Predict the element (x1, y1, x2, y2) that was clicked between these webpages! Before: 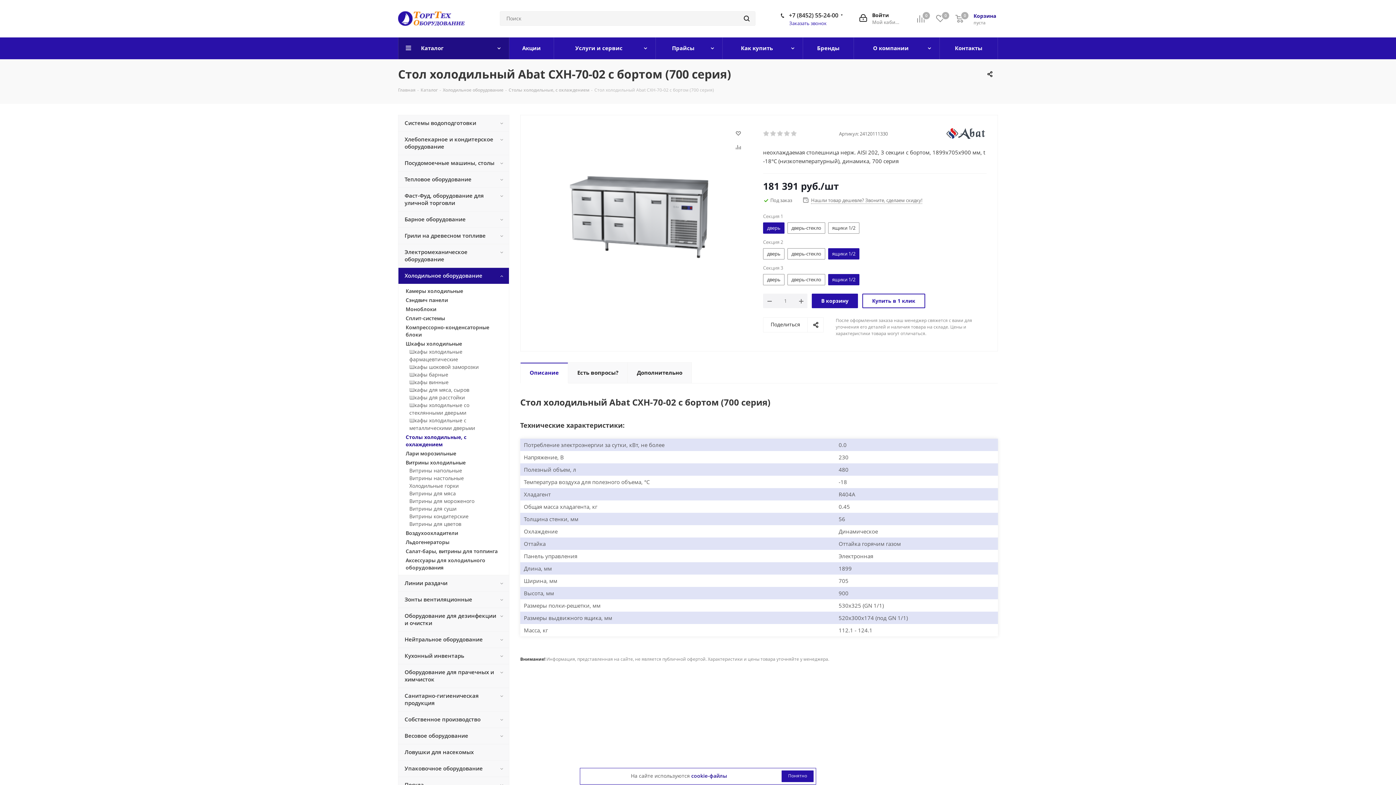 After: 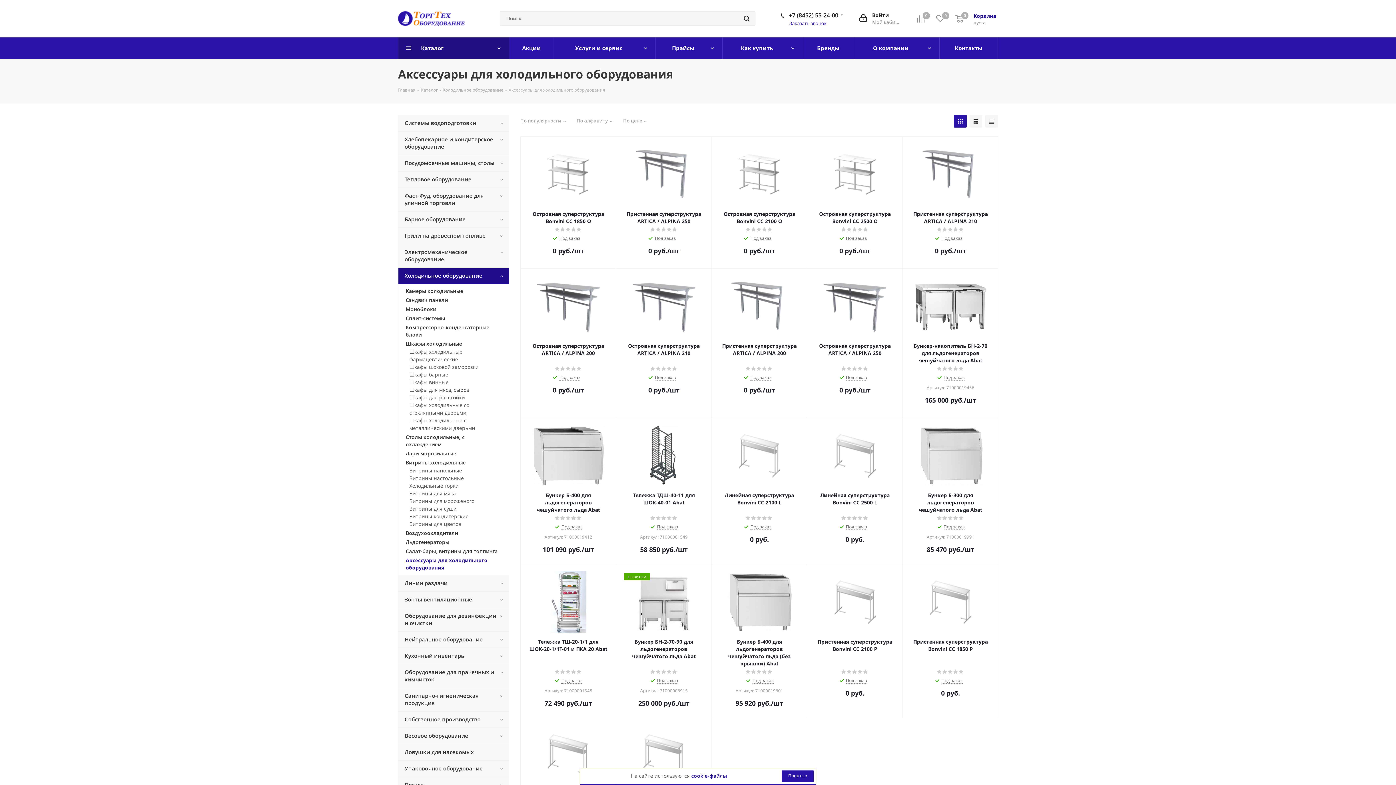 Action: bbox: (405, 557, 501, 571) label: Аксессуары для холодильного оборудования